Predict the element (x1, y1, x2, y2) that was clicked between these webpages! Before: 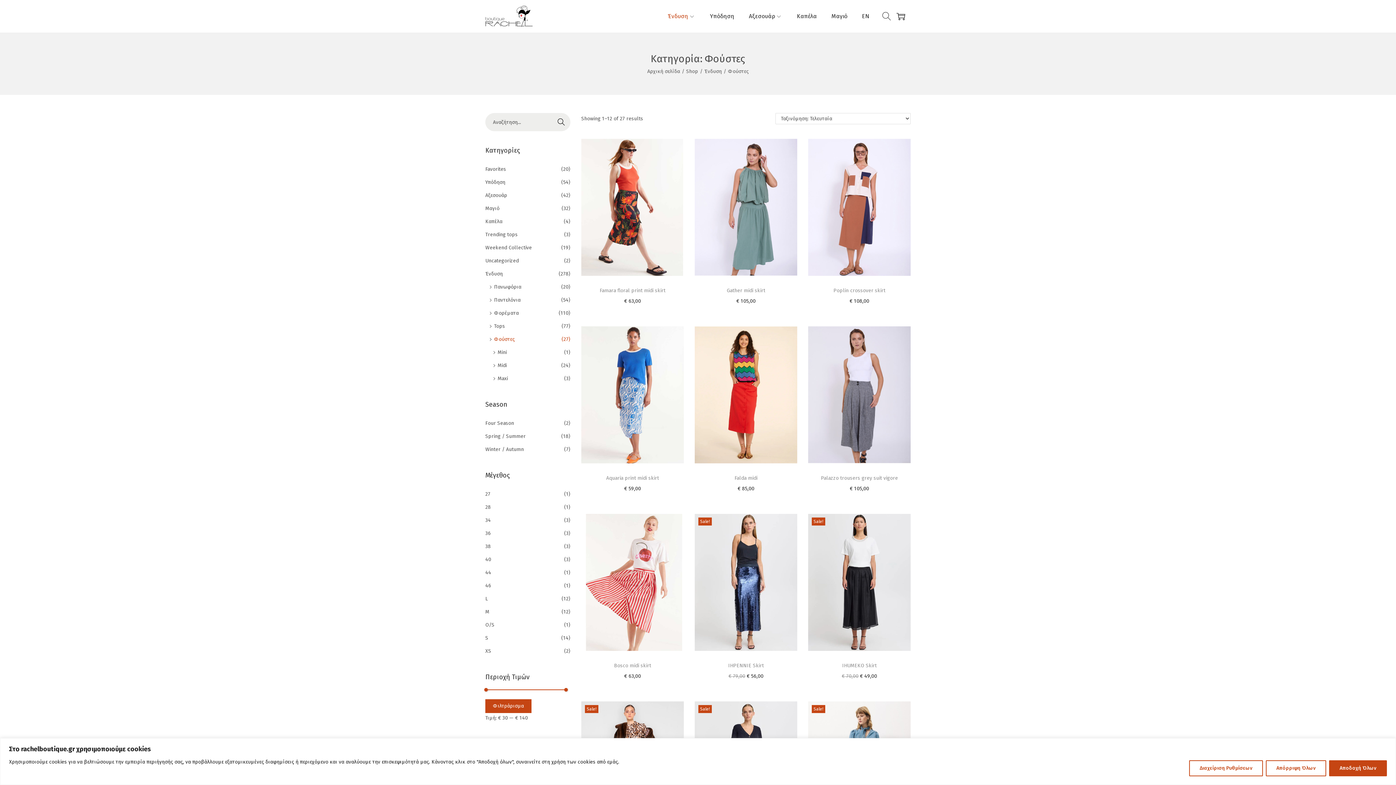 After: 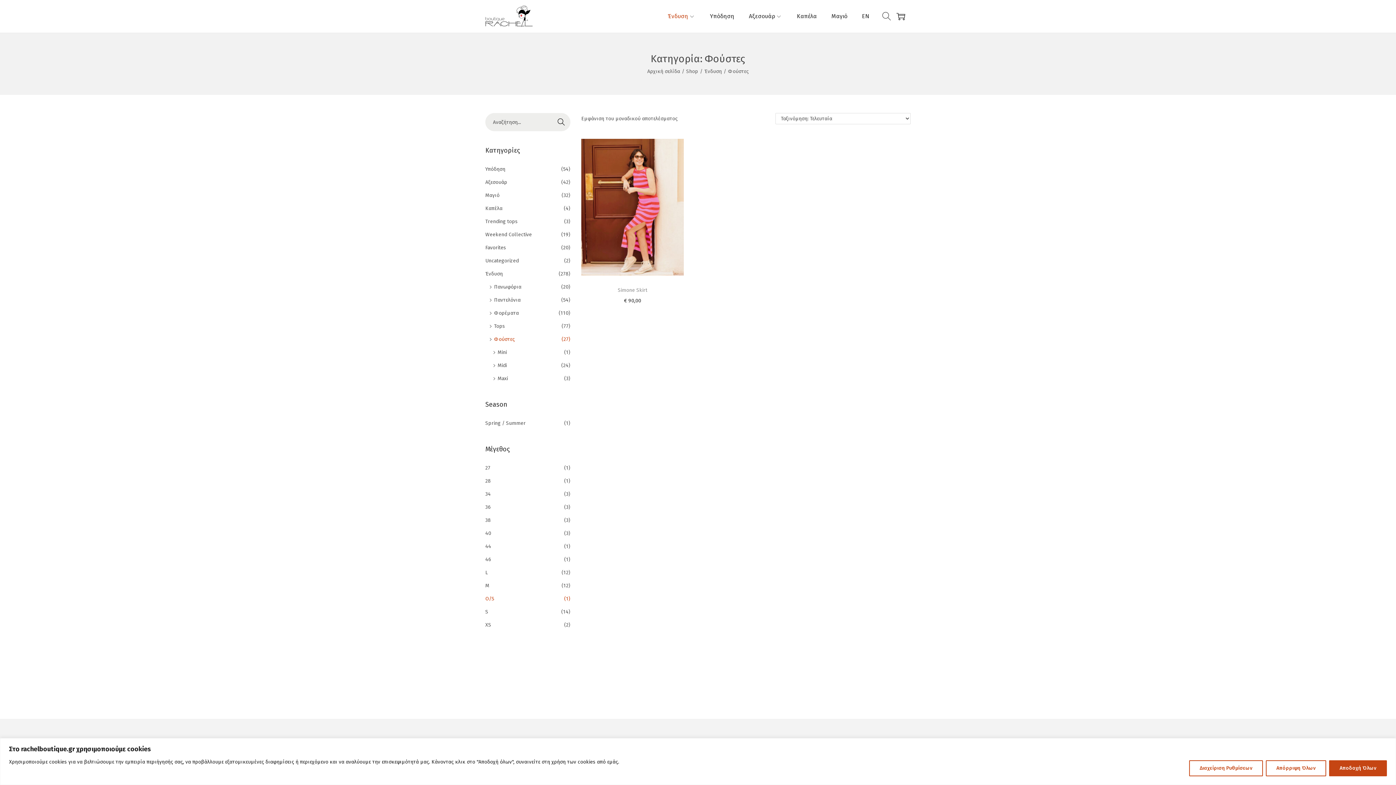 Action: label: O/S bbox: (485, 622, 494, 628)